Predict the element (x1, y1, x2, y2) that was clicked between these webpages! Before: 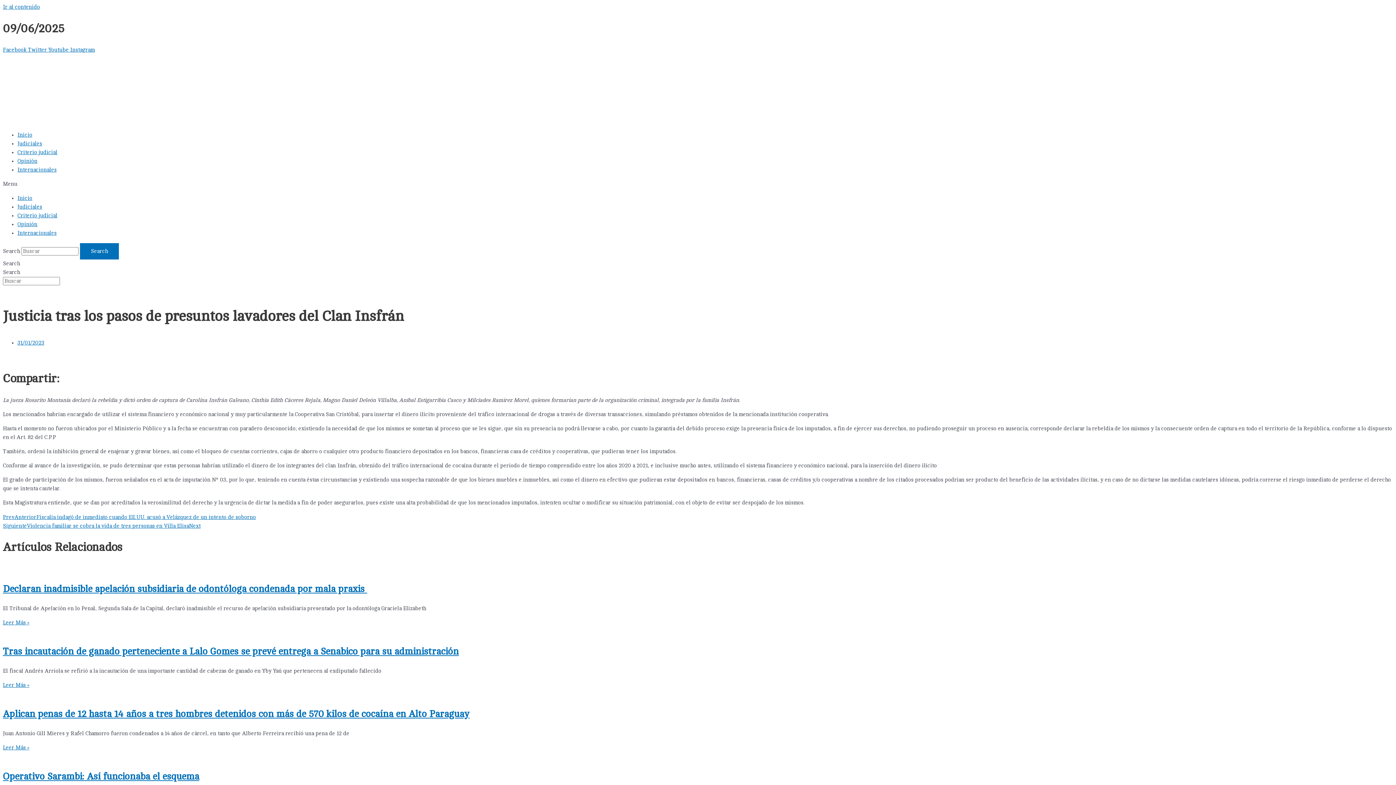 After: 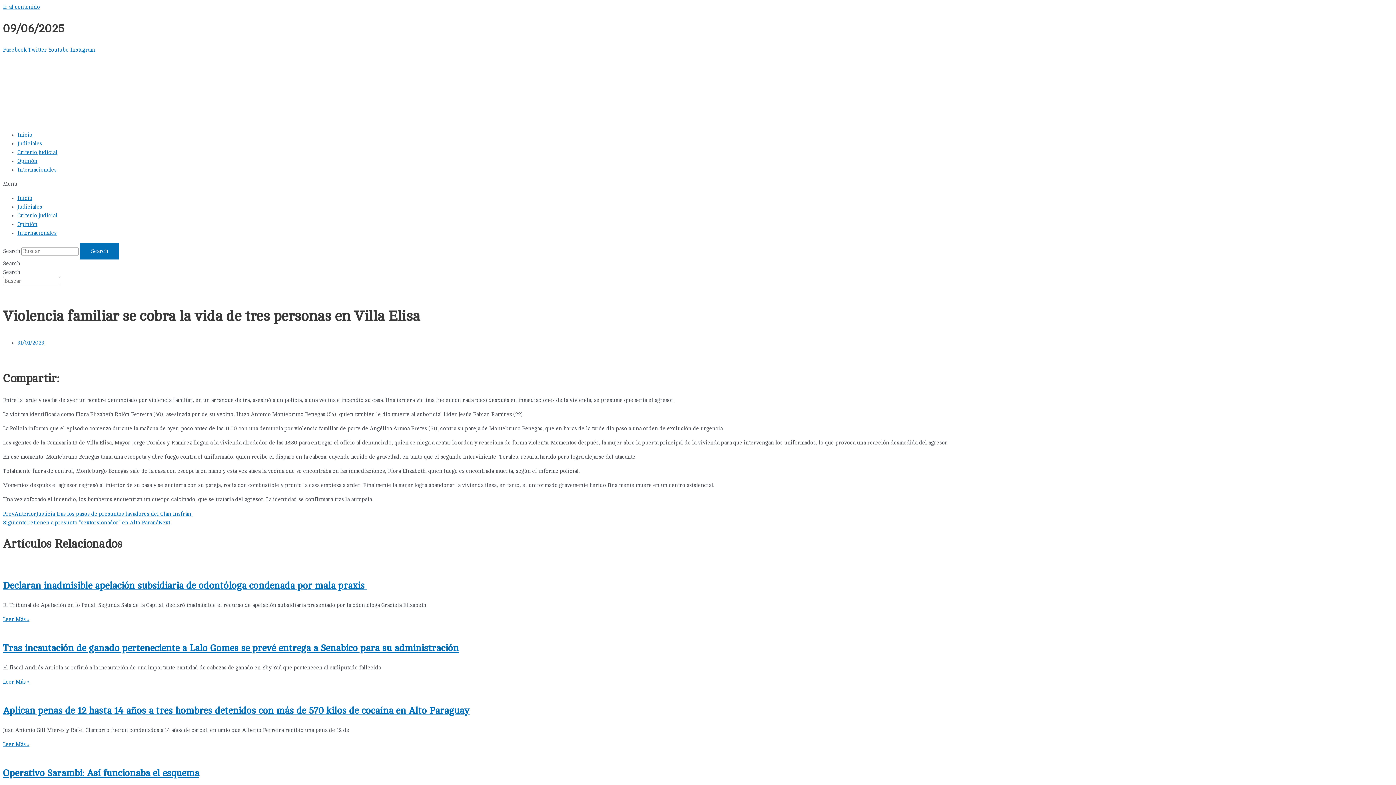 Action: bbox: (2, 523, 200, 529) label: SiguienteViolencia familiar se cobra la vida de tres personas en Villa ElisaNext